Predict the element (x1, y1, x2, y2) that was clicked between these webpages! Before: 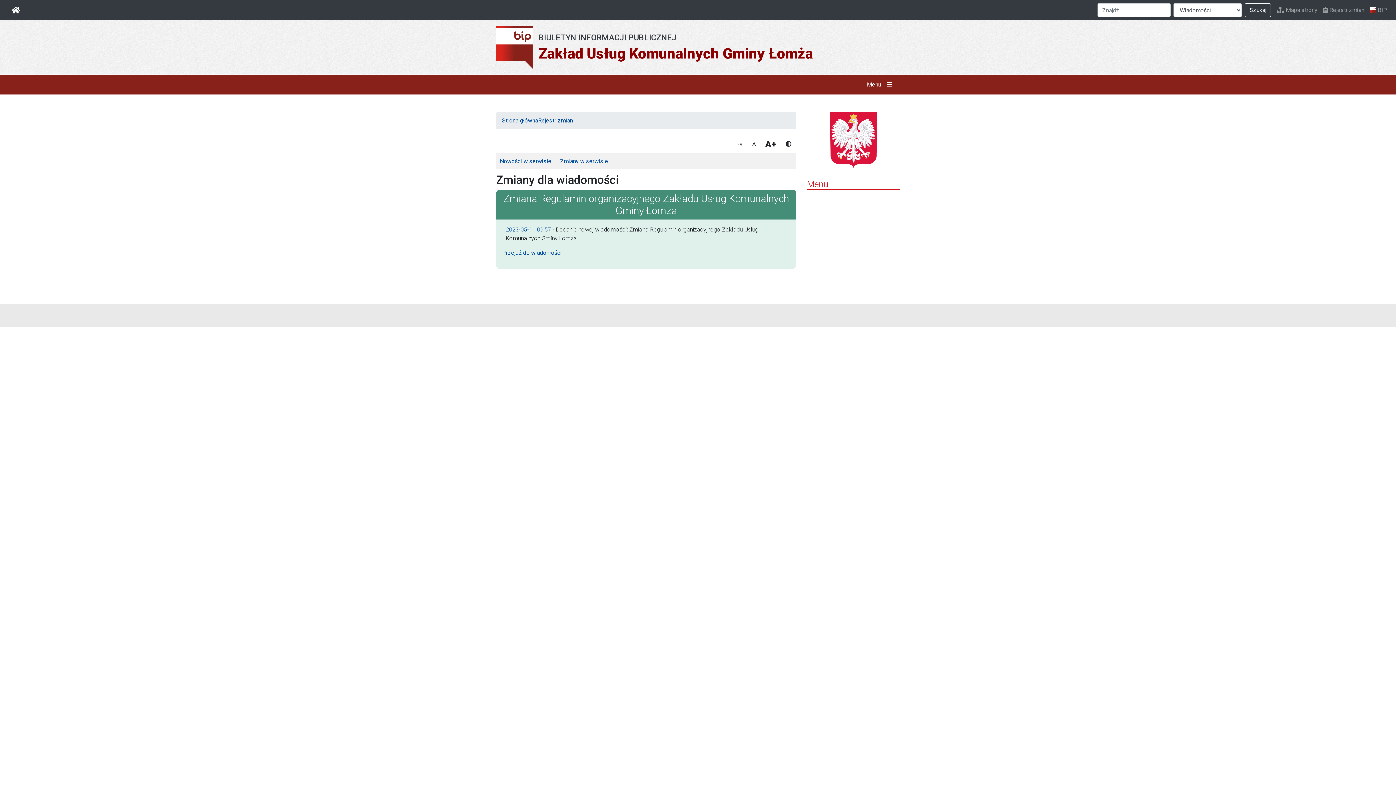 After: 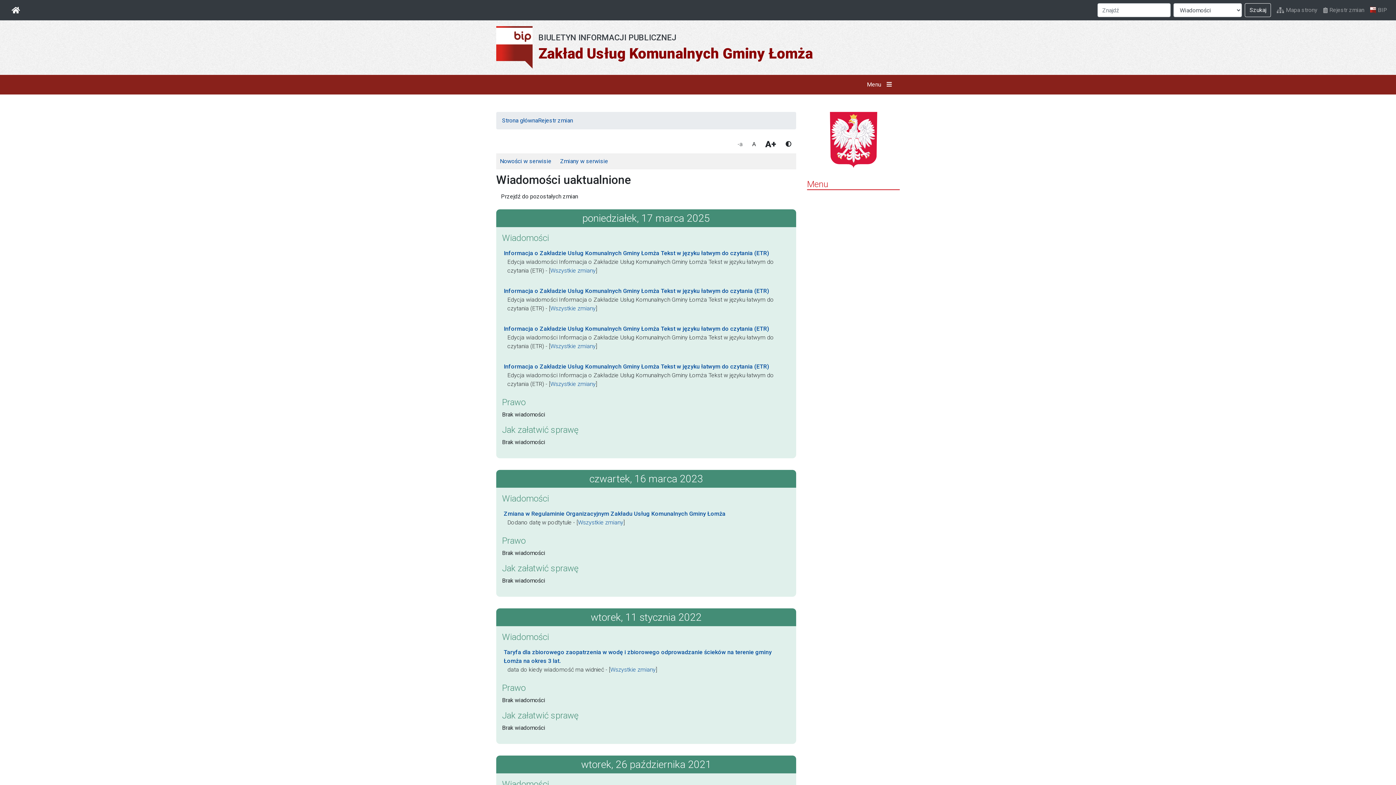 Action: label: Zmiany w serwisie bbox: (556, 153, 612, 169)